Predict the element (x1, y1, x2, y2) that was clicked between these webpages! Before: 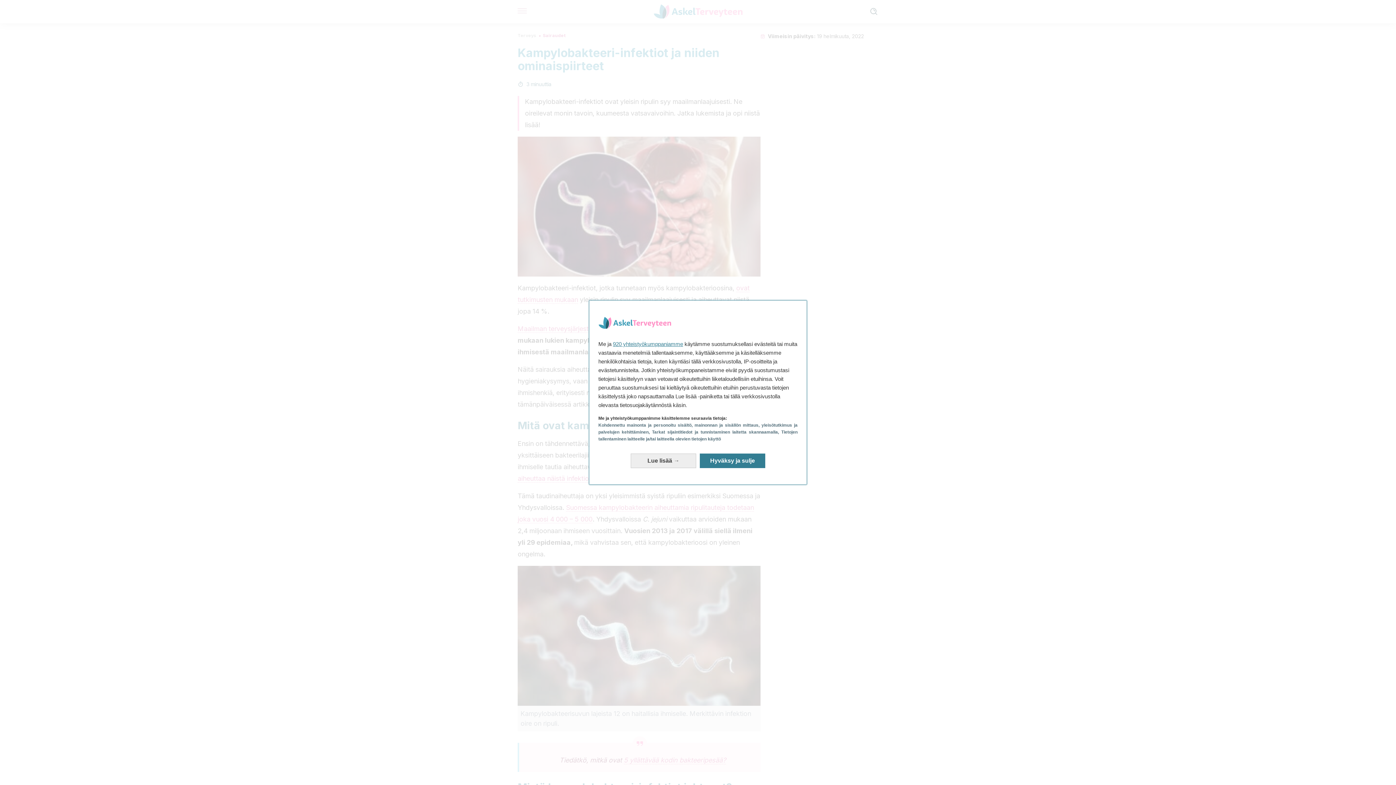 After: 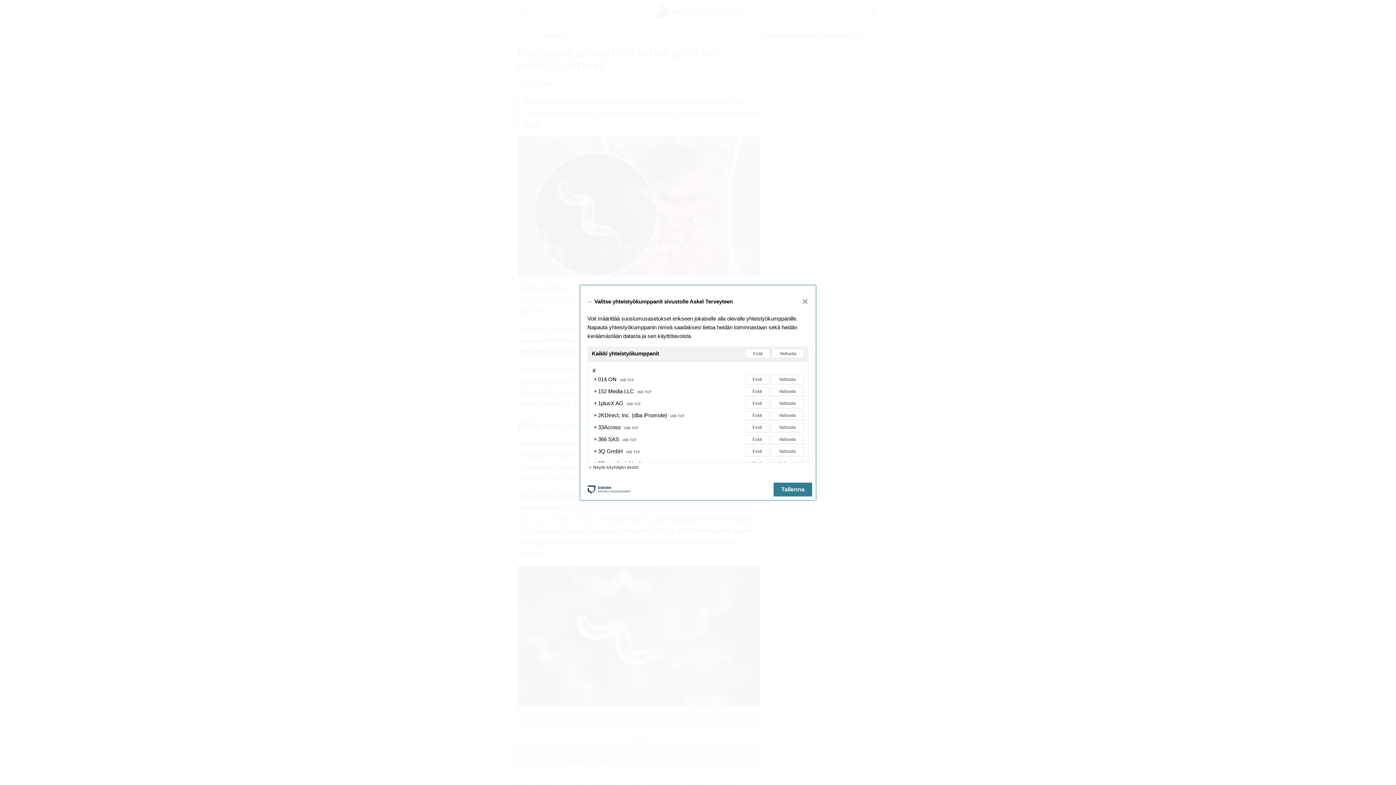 Action: label: 920 yhteistyökumppaniamme bbox: (613, 341, 683, 347)